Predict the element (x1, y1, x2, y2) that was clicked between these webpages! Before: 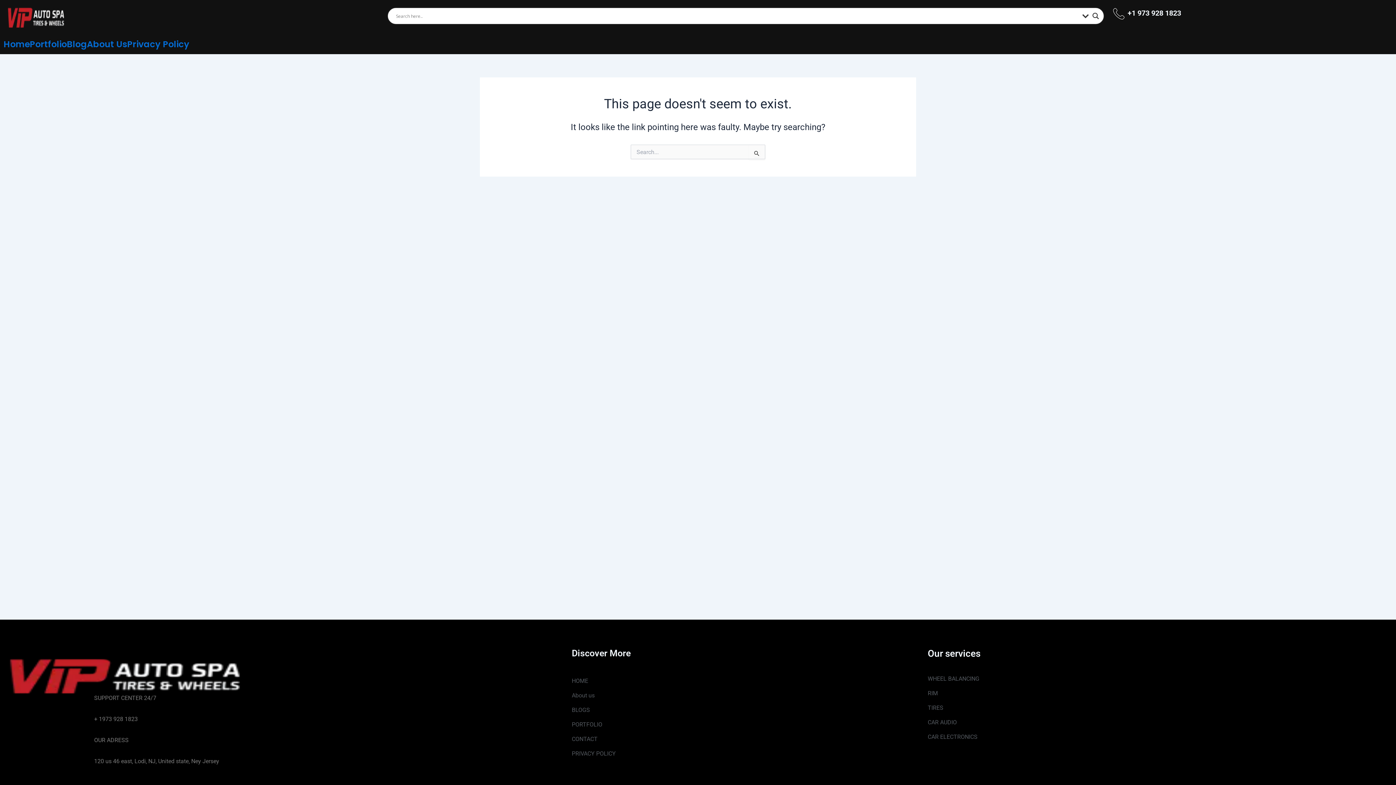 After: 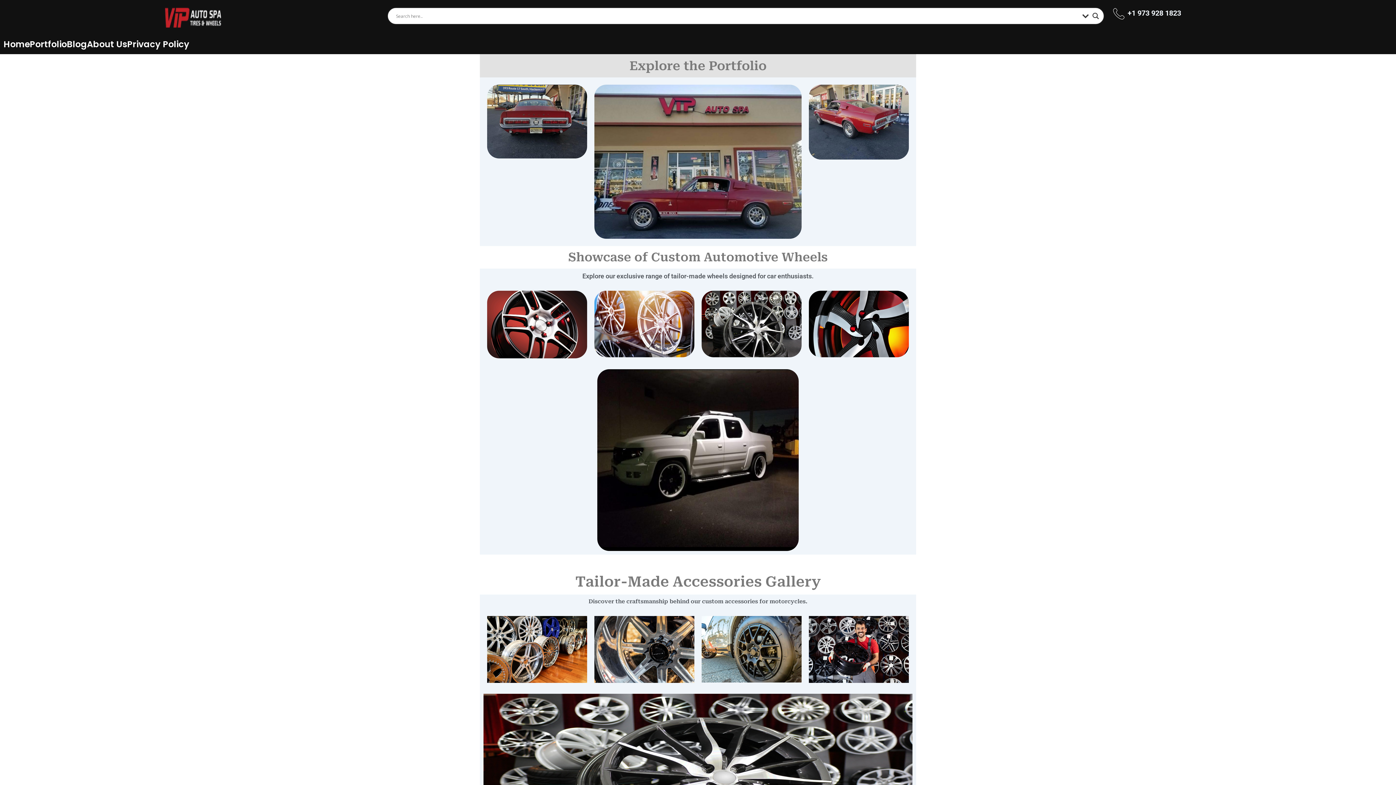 Action: label: Portfolio bbox: (29, 38, 66, 50)